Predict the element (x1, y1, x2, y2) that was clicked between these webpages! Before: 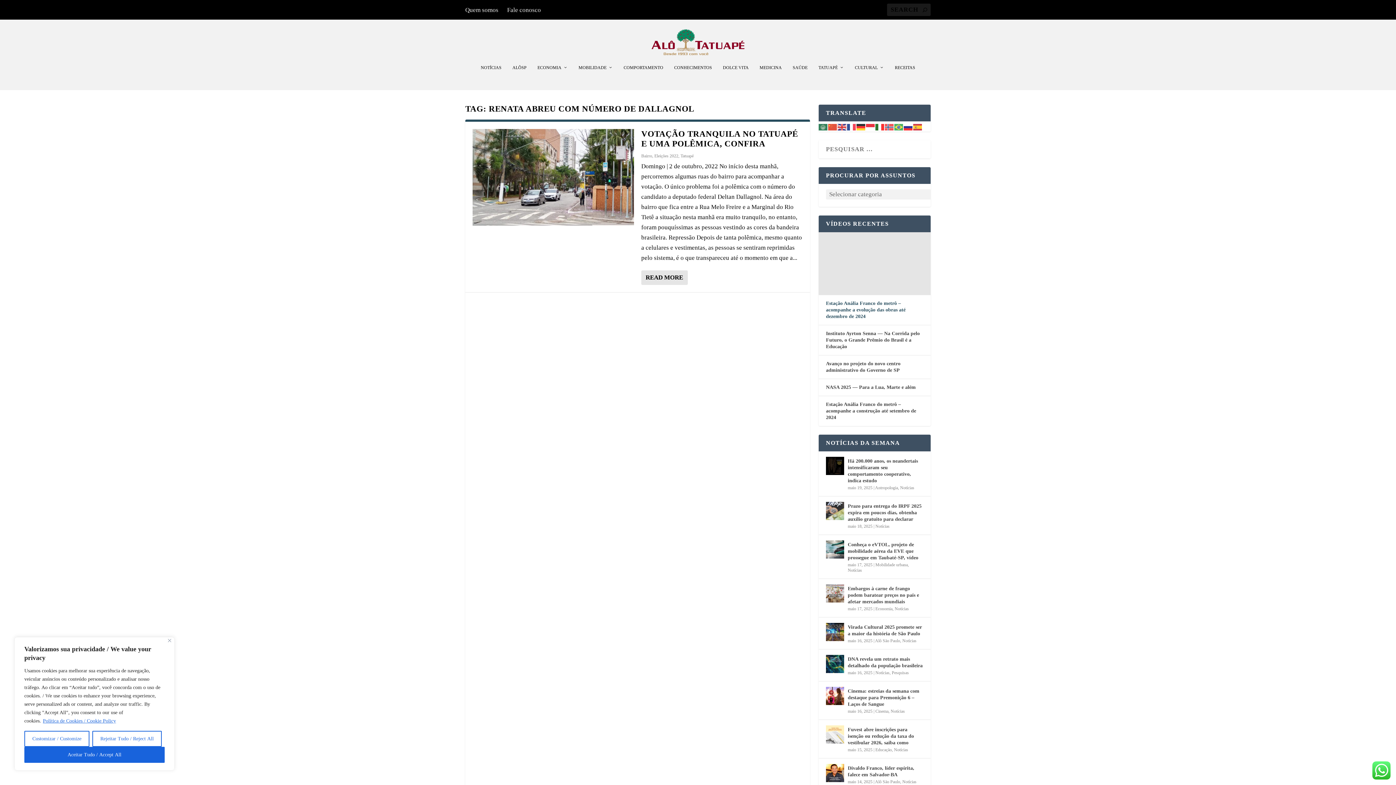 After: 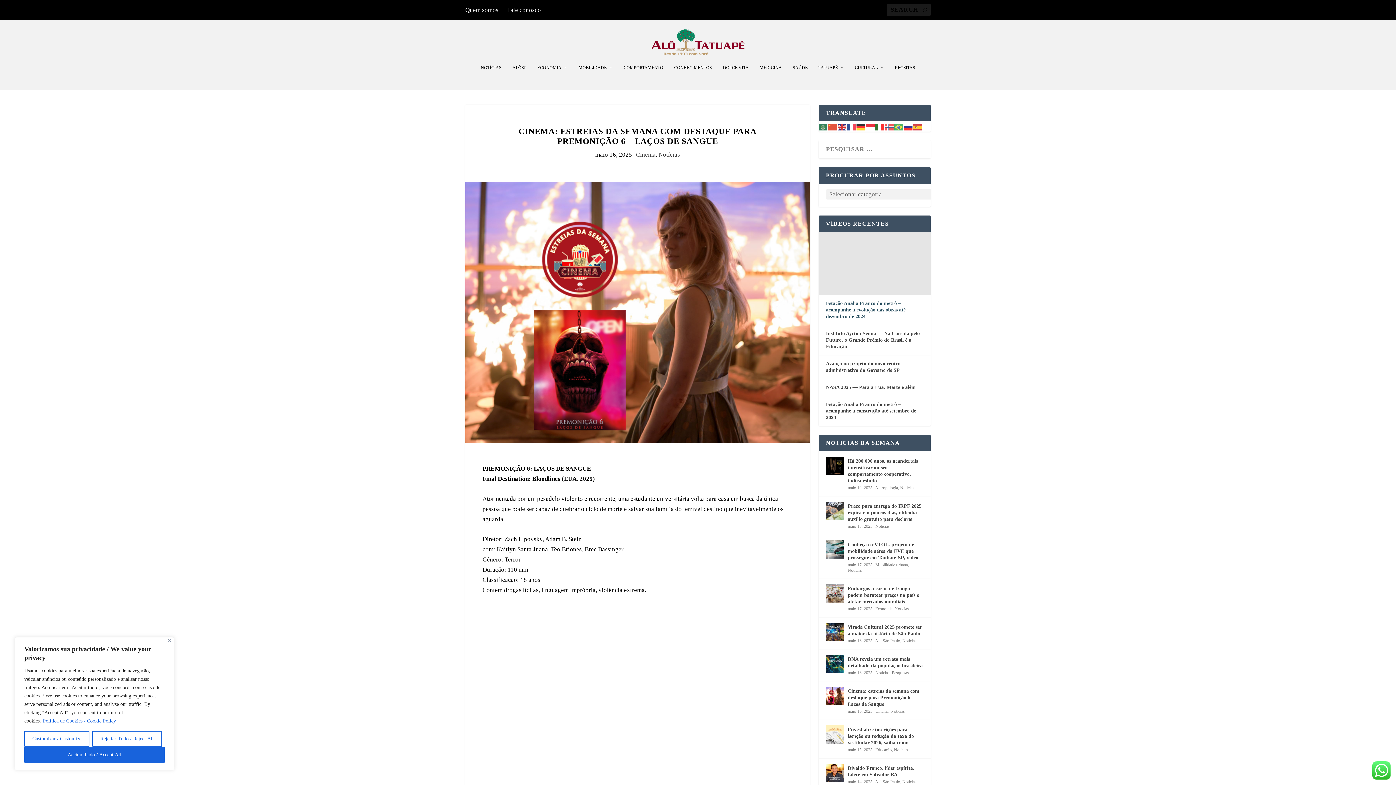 Action: bbox: (826, 687, 844, 705)